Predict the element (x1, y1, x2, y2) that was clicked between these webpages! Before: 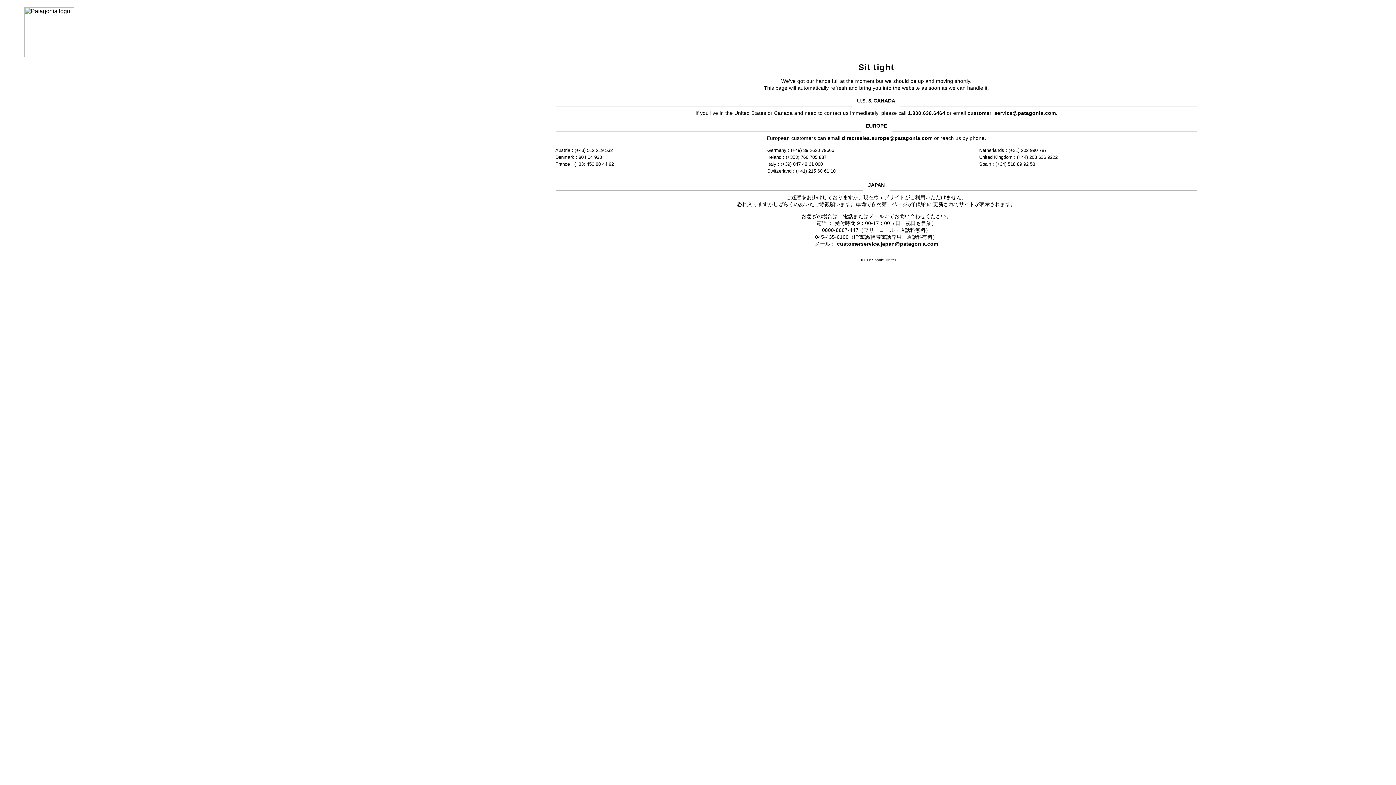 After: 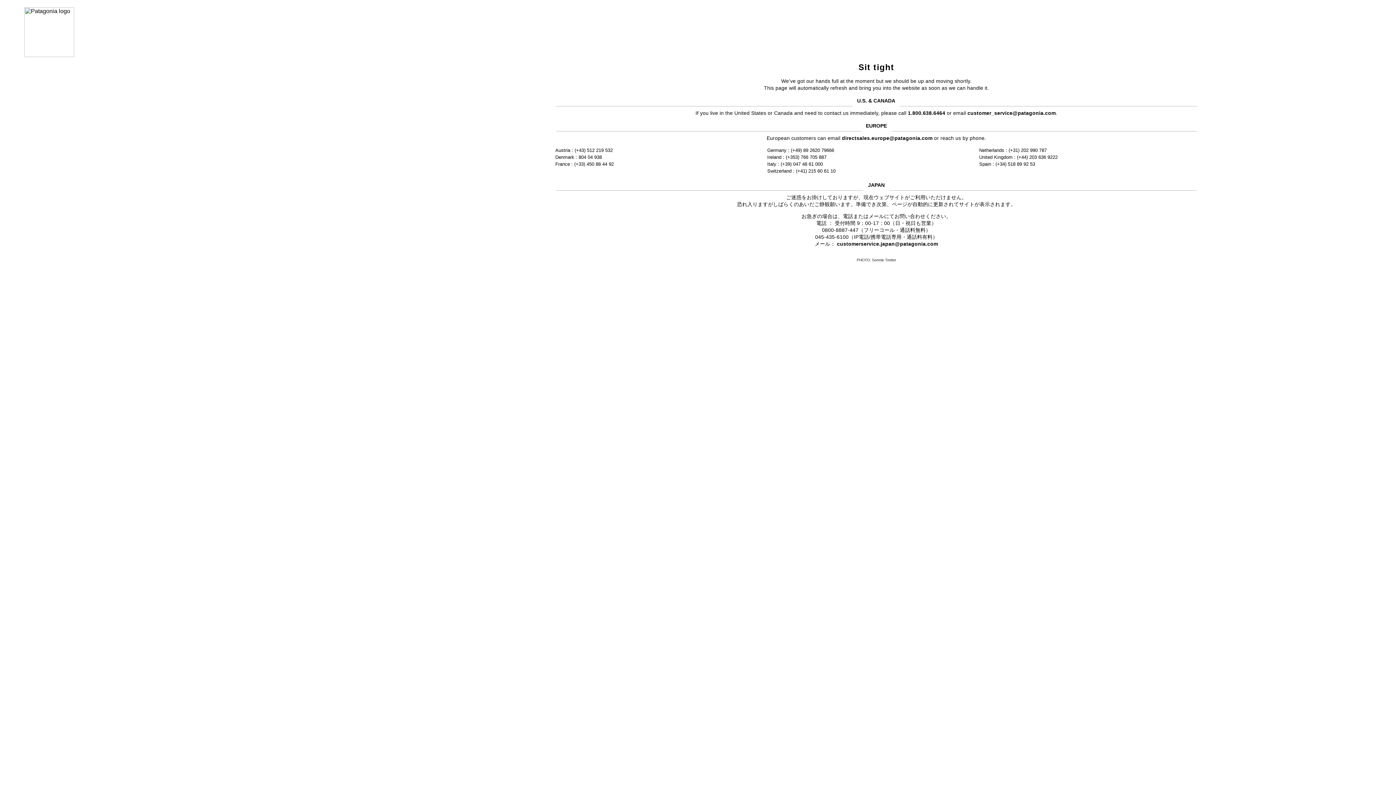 Action: label: directsales.europe@patagonia.com bbox: (842, 135, 932, 141)